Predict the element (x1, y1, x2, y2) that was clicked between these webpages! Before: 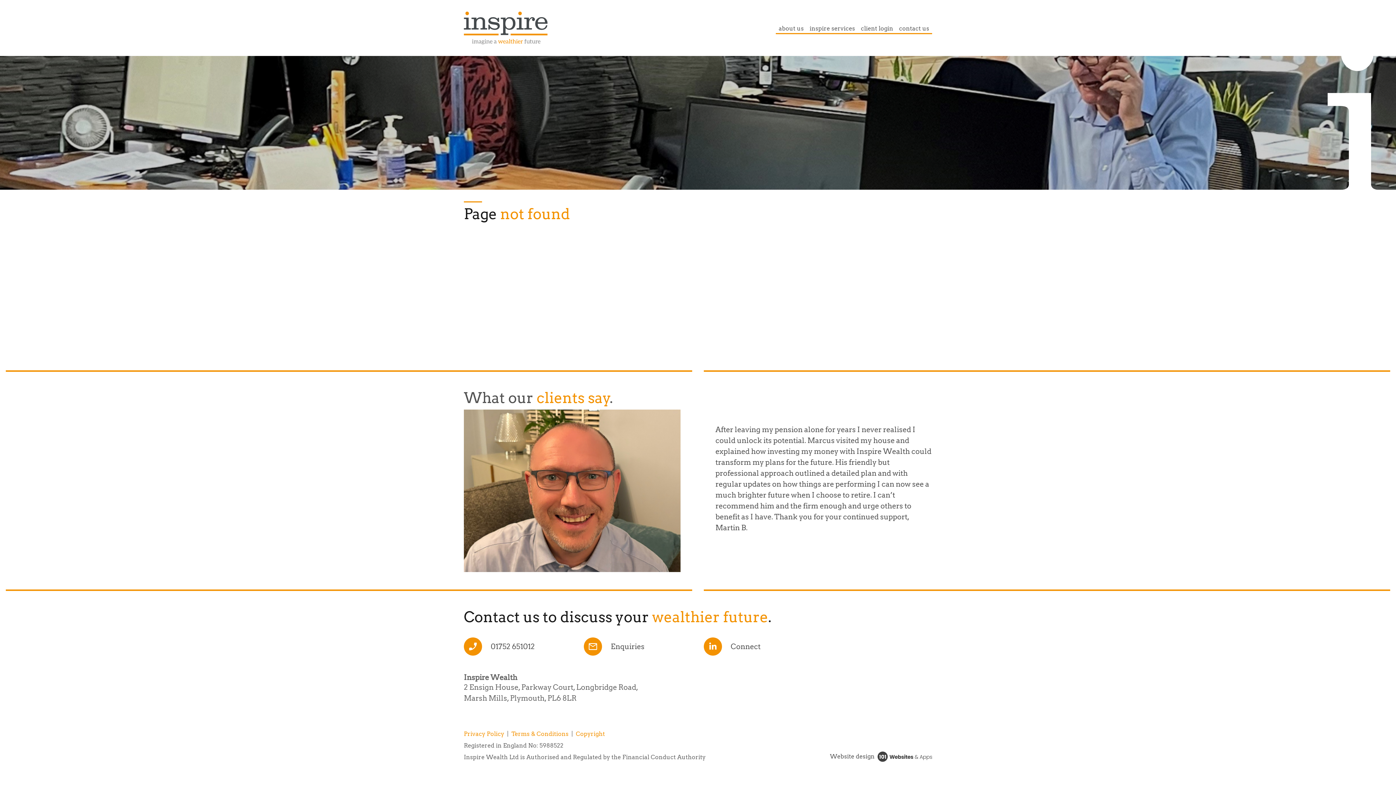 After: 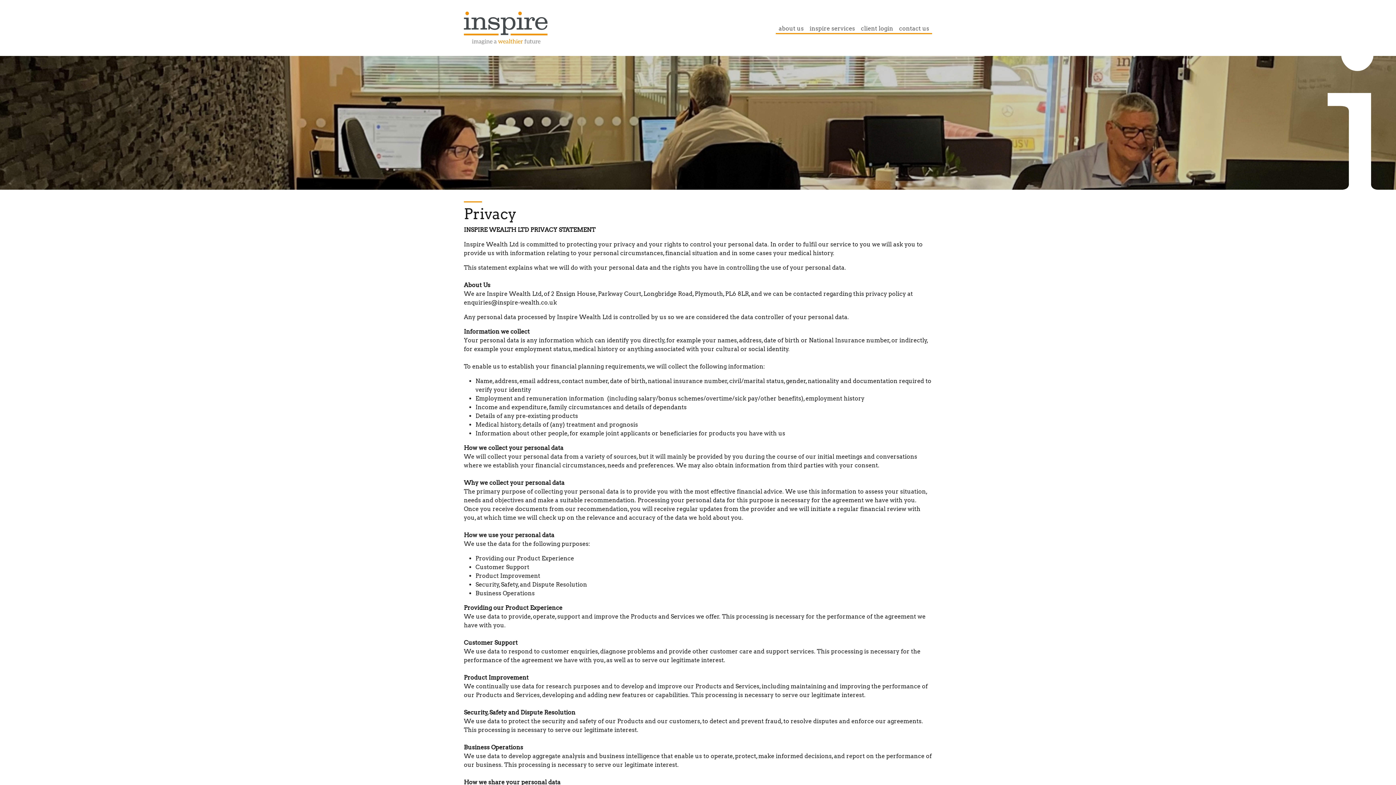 Action: label: Privacy Policy bbox: (464, 730, 504, 737)